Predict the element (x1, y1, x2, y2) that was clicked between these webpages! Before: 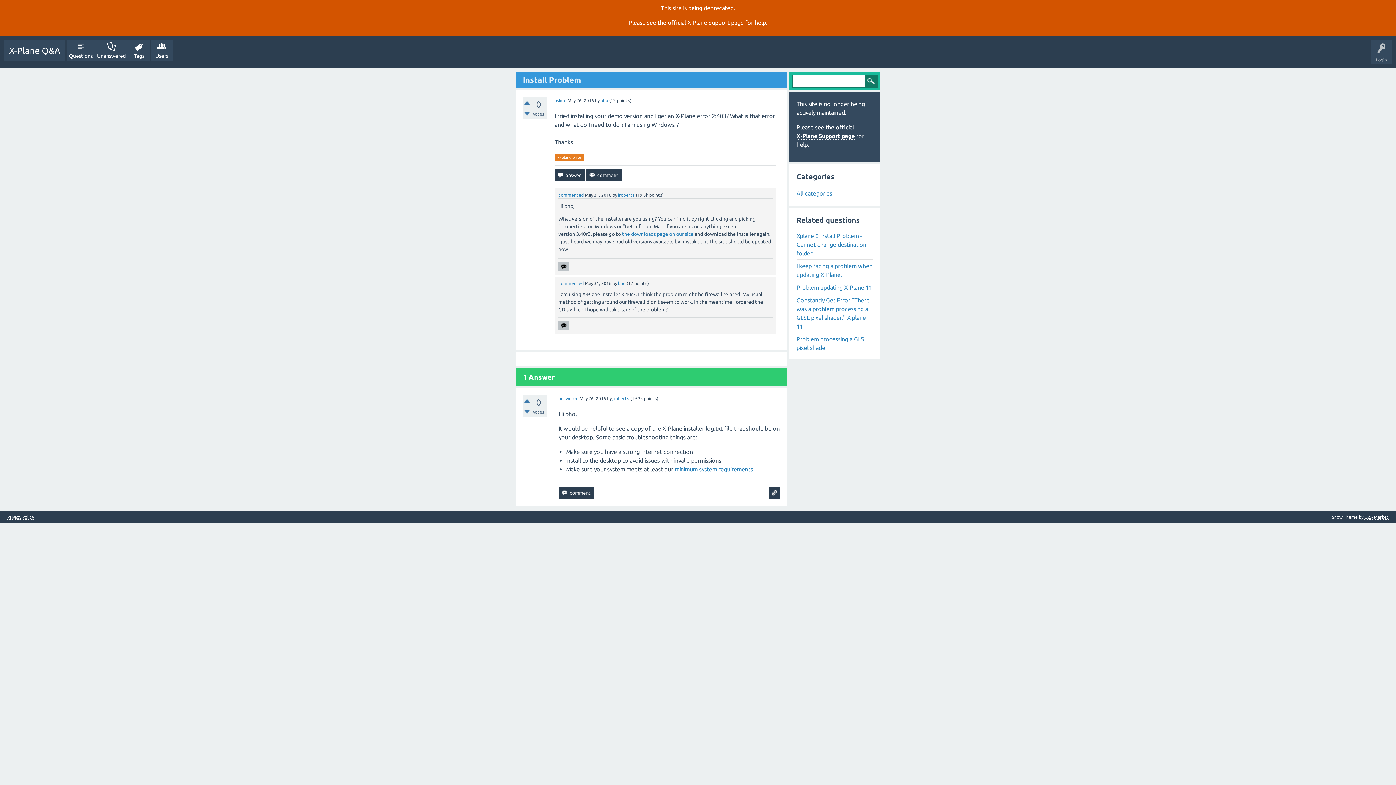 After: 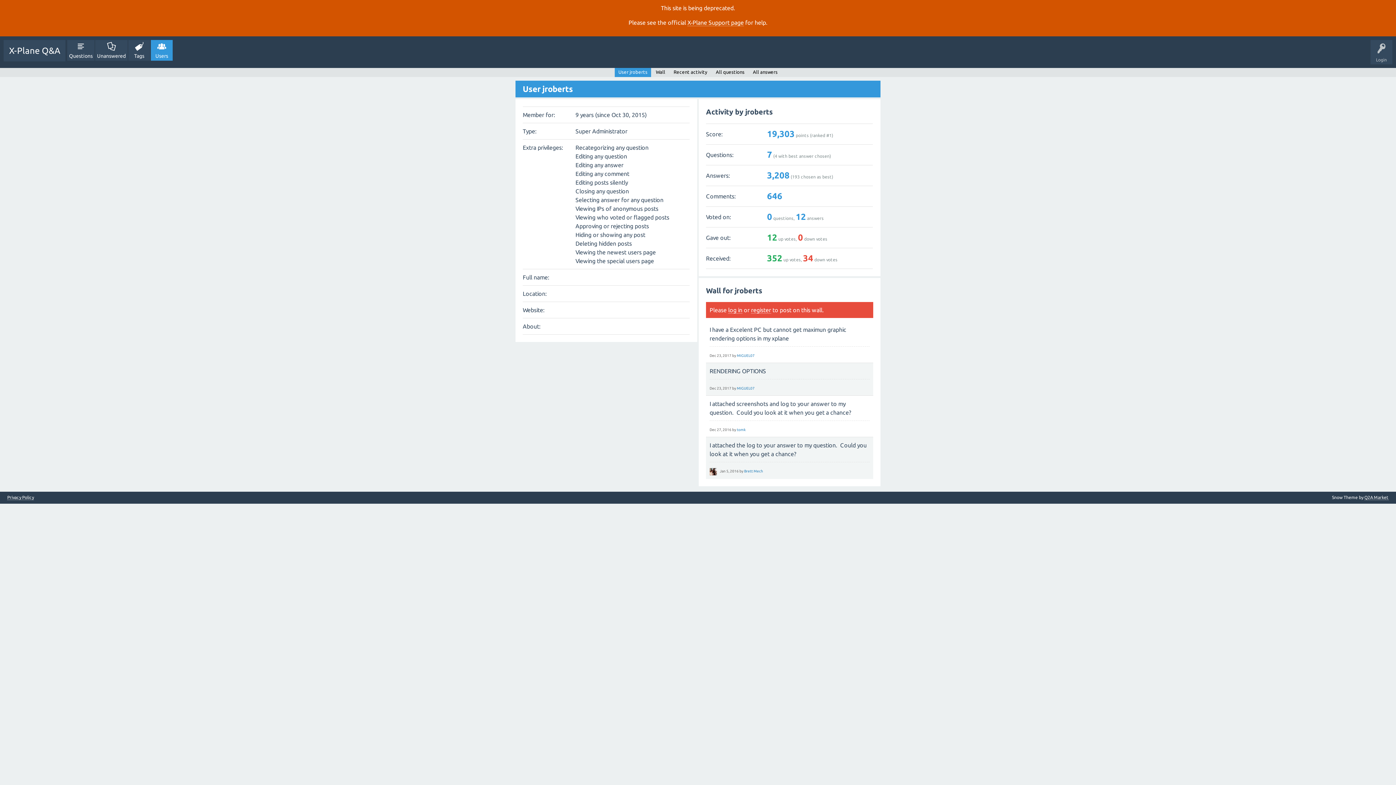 Action: label: jroberts bbox: (618, 192, 634, 197)